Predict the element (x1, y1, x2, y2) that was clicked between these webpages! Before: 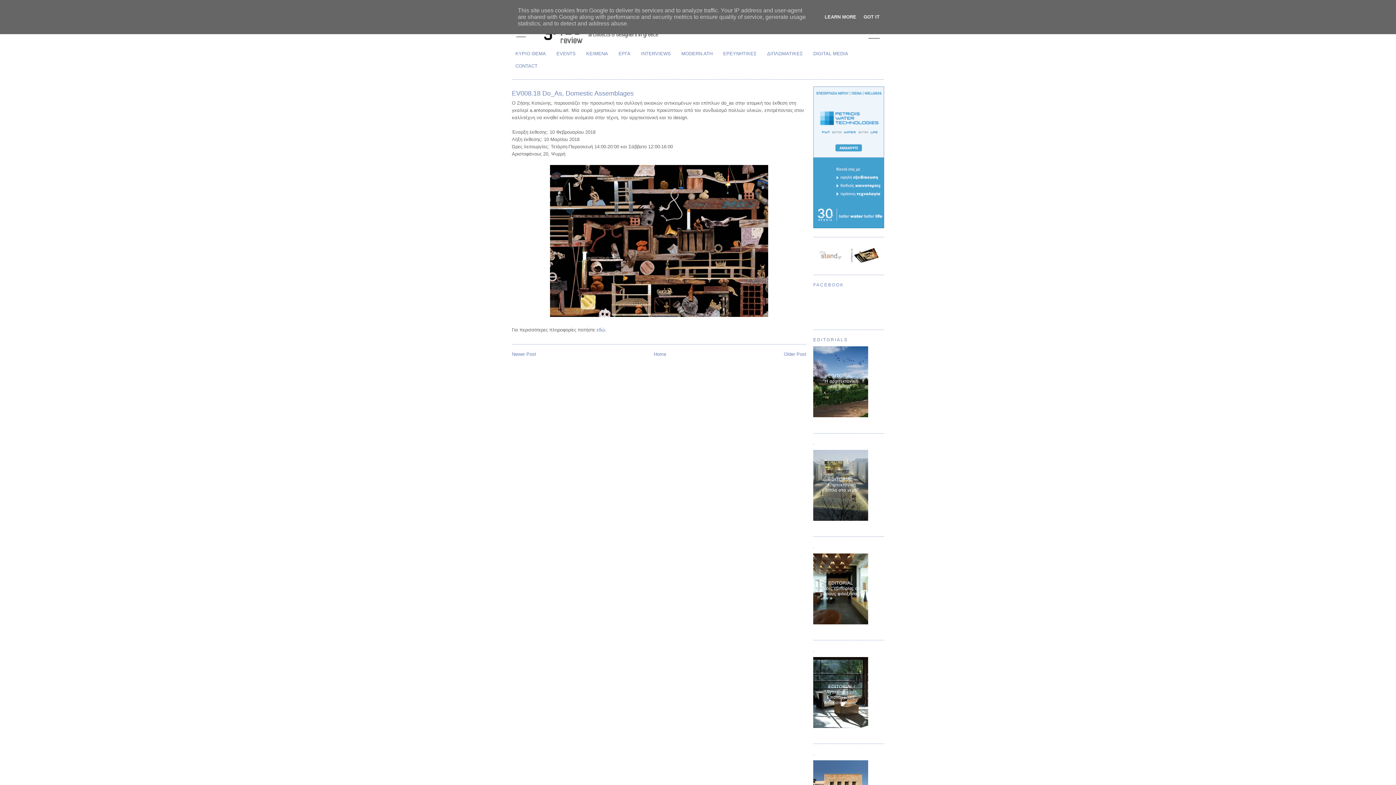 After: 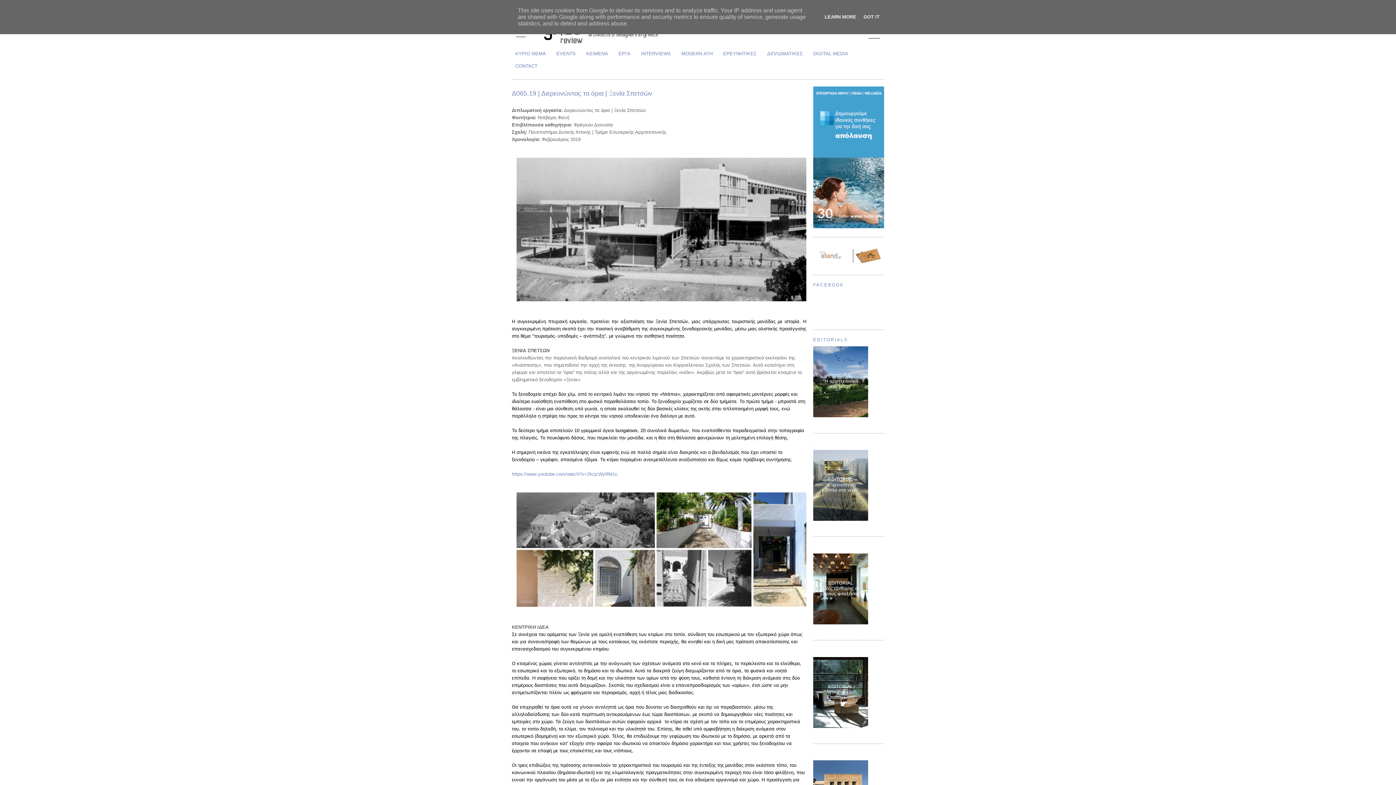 Action: bbox: (512, 351, 536, 357) label: Newer Post